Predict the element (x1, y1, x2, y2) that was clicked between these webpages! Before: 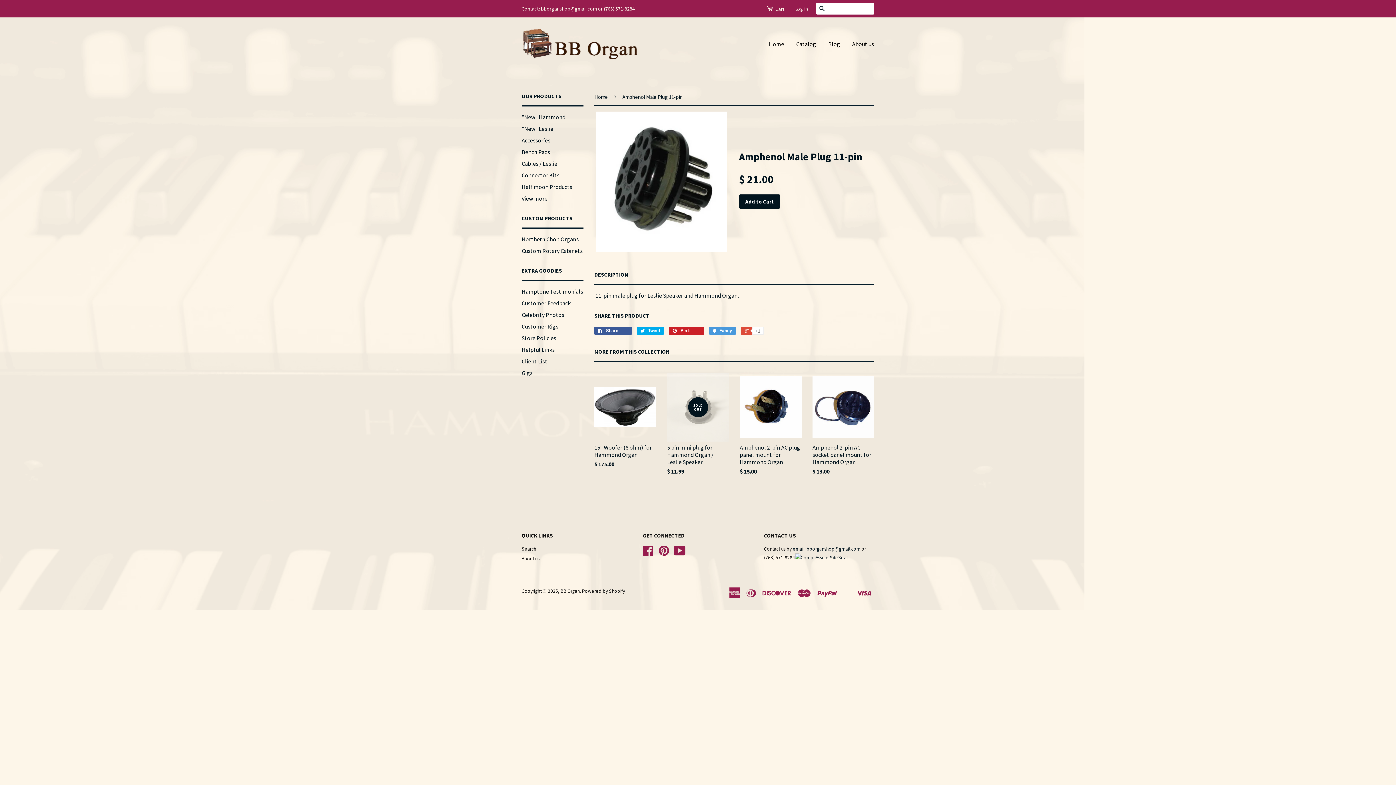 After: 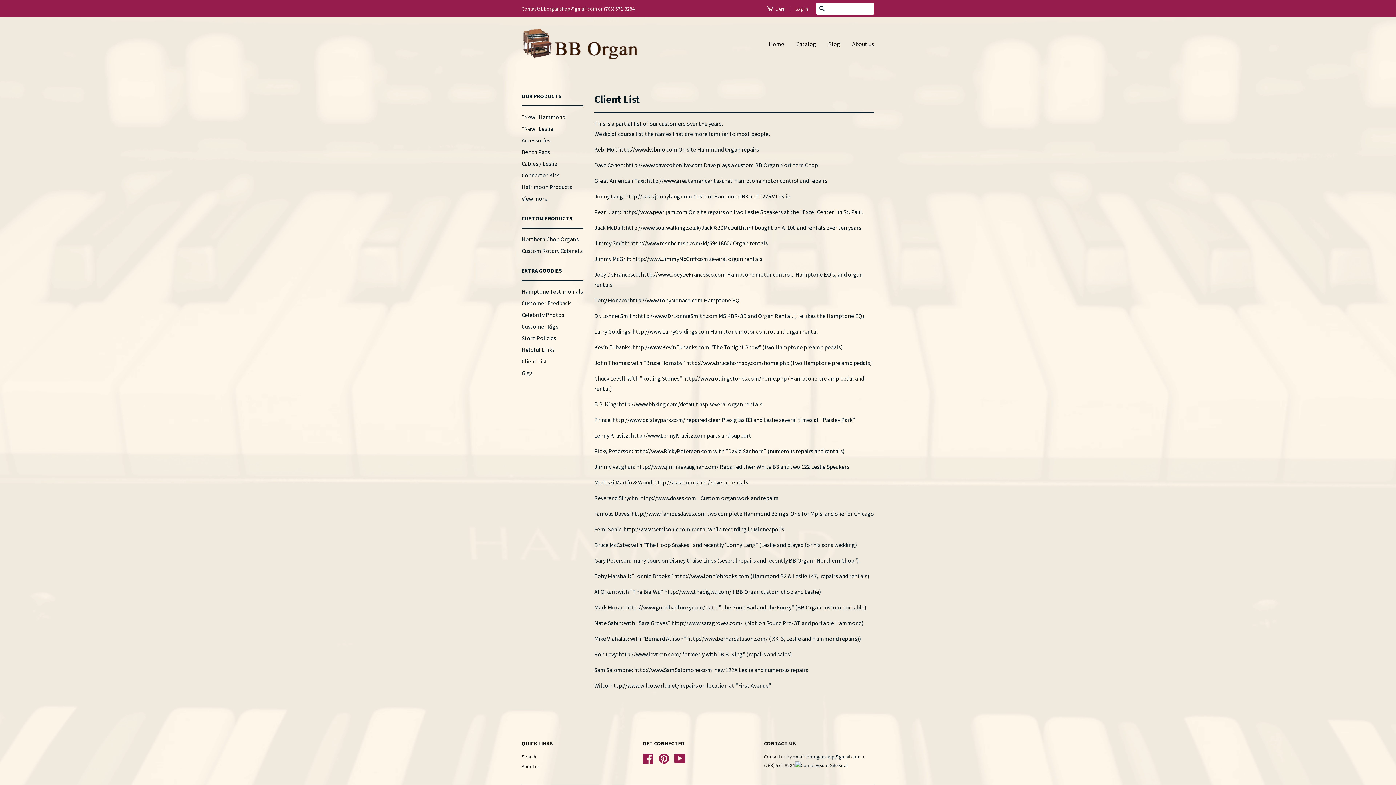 Action: bbox: (521, 357, 547, 365) label: Client List